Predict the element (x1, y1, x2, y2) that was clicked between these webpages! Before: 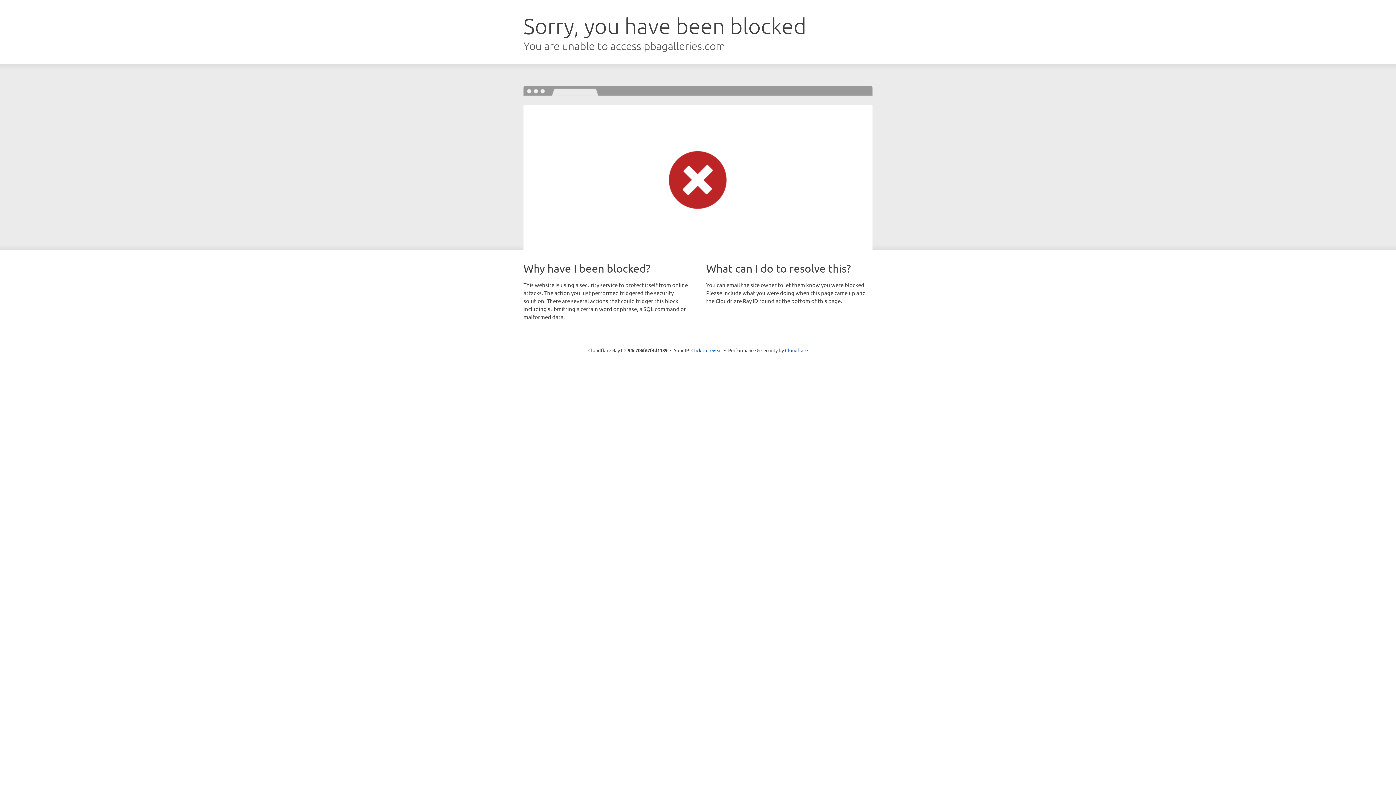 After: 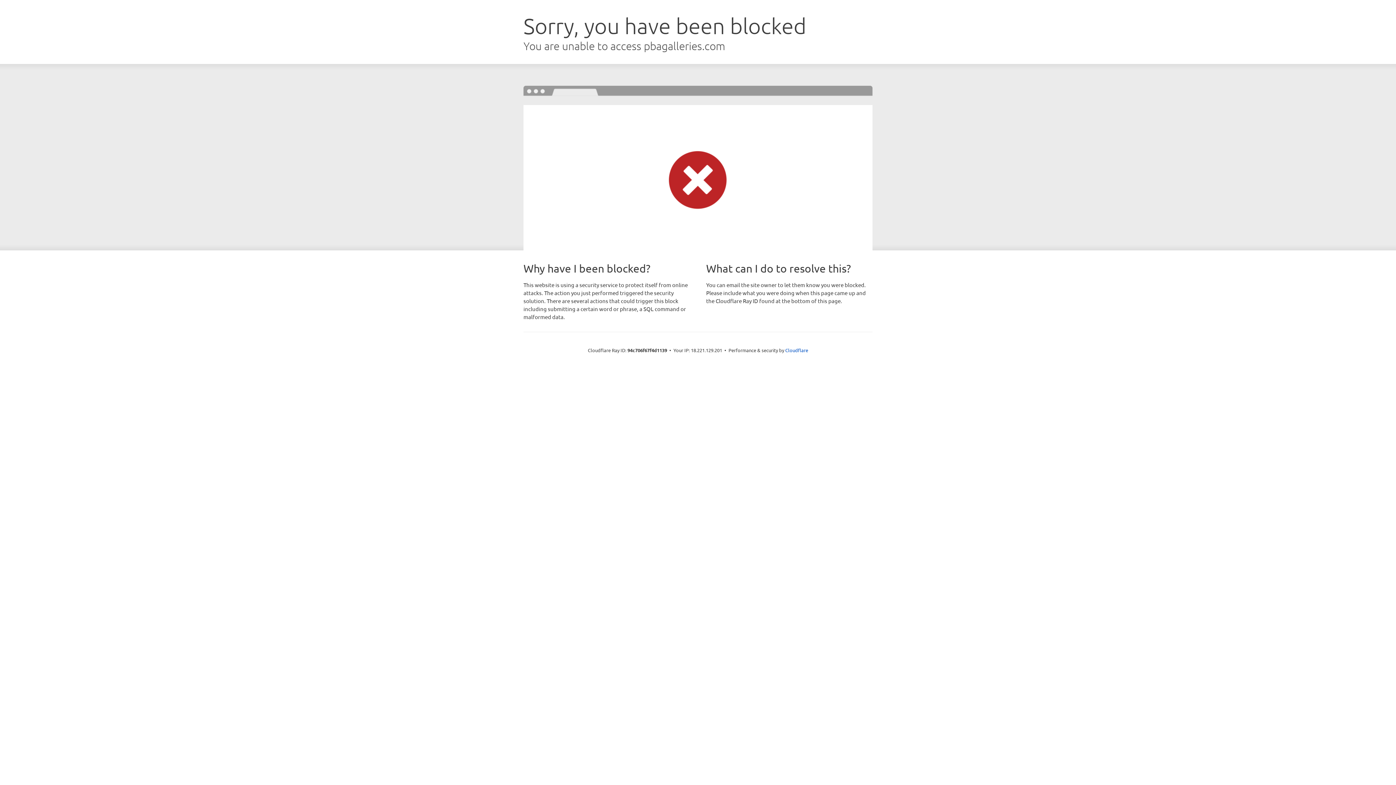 Action: label: Click to reveal bbox: (691, 346, 722, 353)